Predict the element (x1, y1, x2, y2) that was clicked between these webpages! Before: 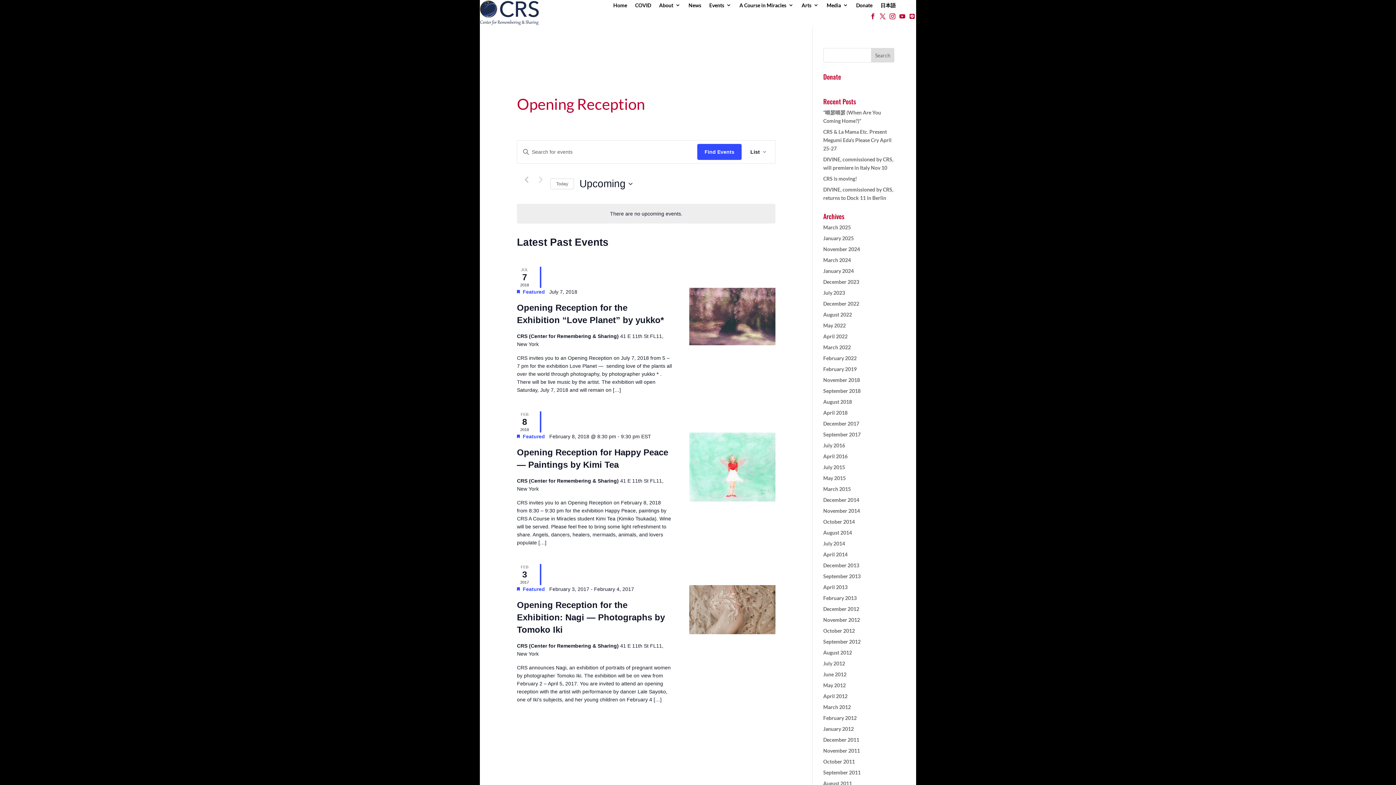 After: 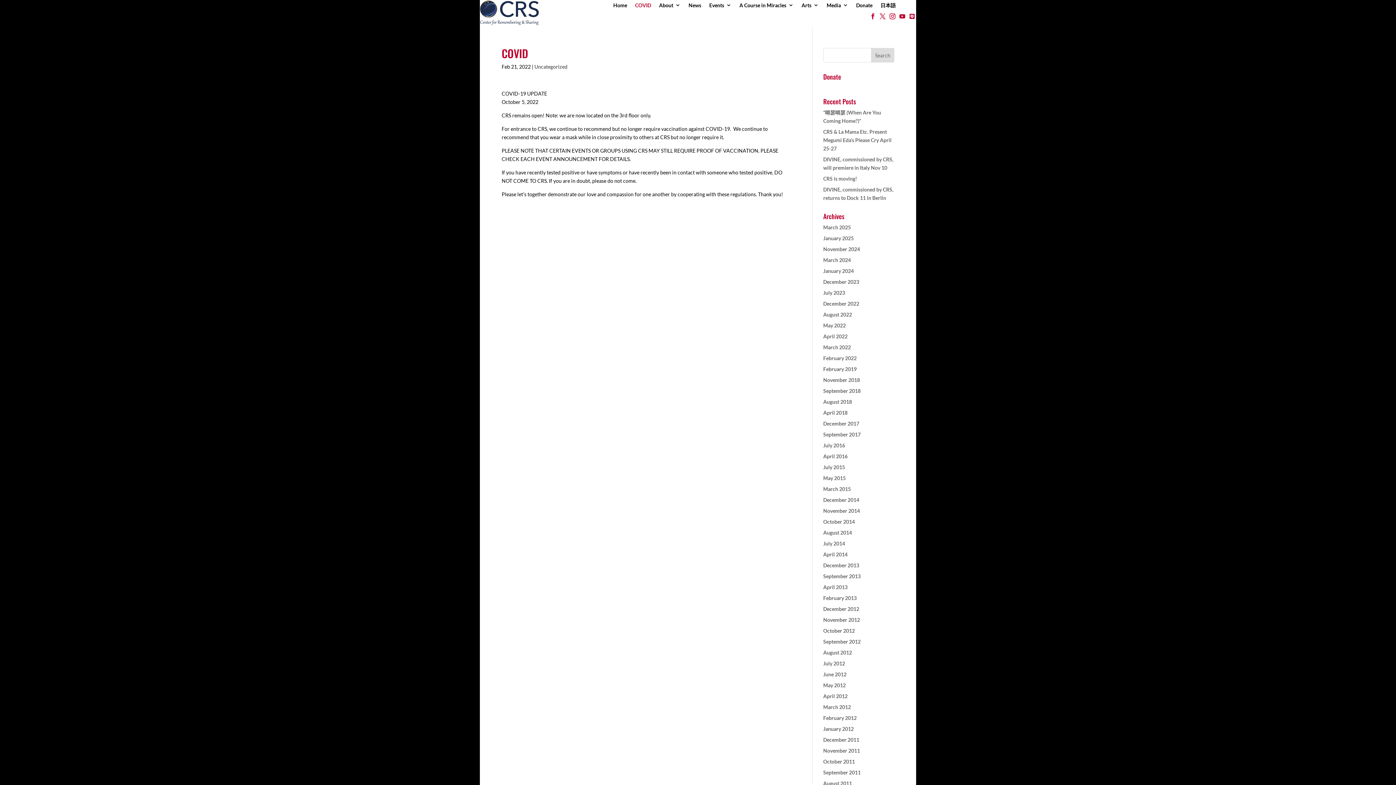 Action: bbox: (635, 2, 651, 10) label: COVID